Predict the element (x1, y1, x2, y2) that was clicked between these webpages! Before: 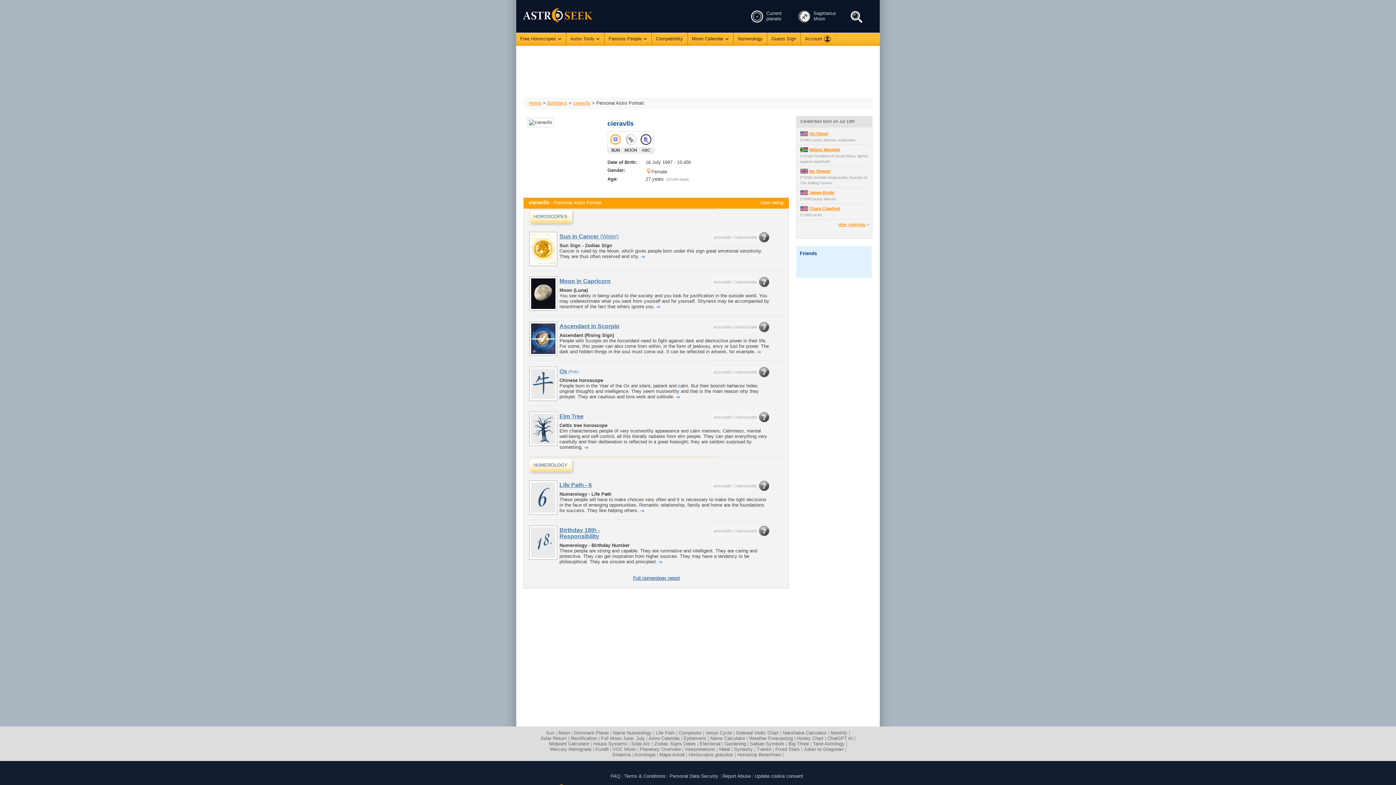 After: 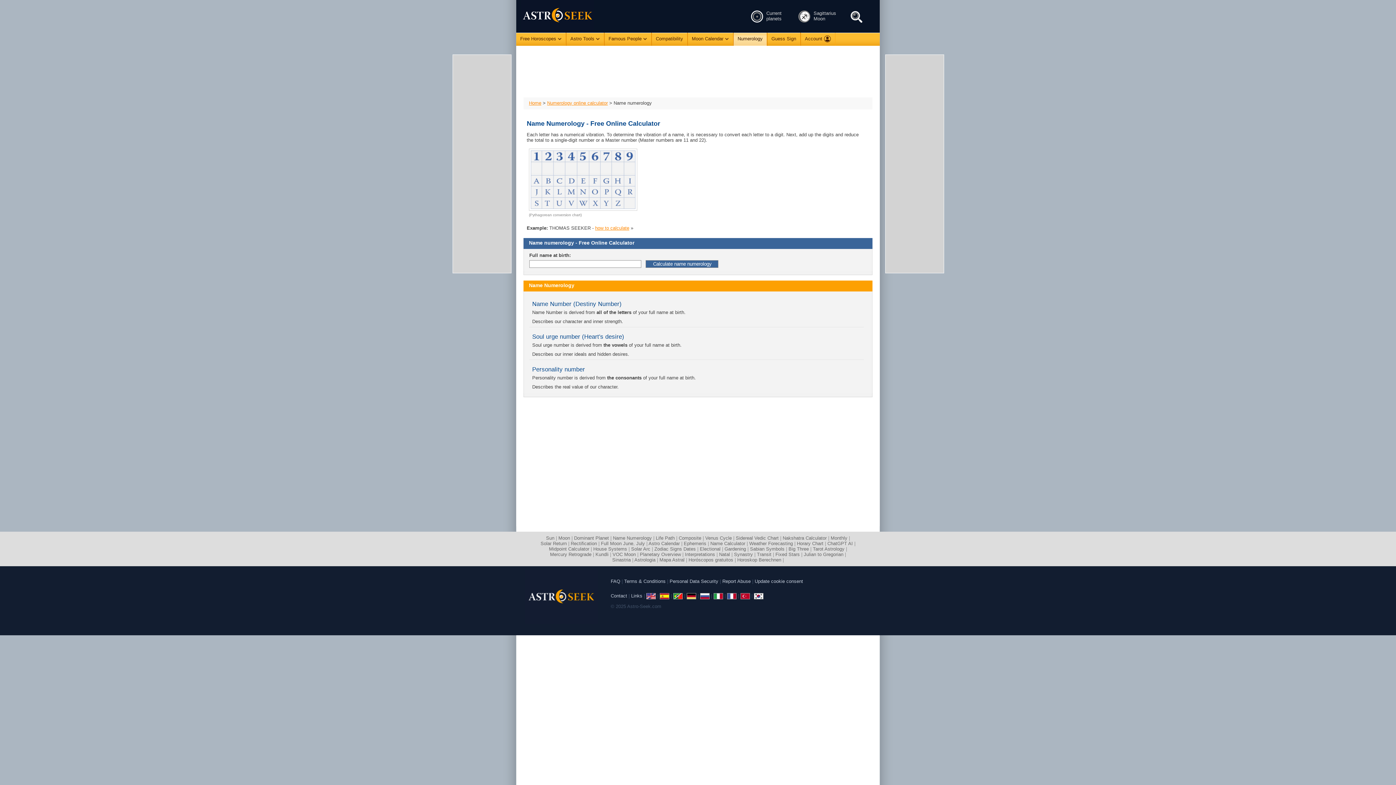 Action: label: Name Numerology bbox: (613, 730, 652, 736)